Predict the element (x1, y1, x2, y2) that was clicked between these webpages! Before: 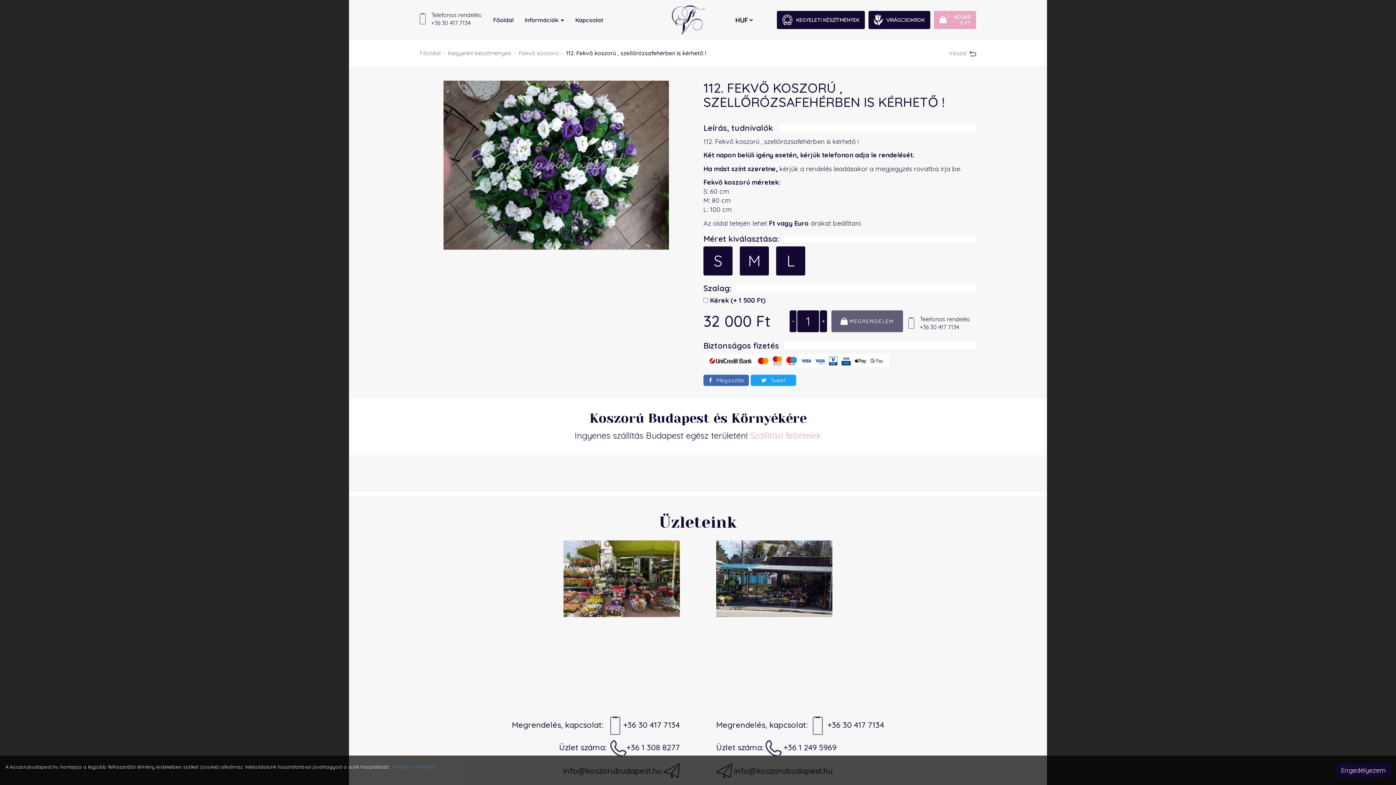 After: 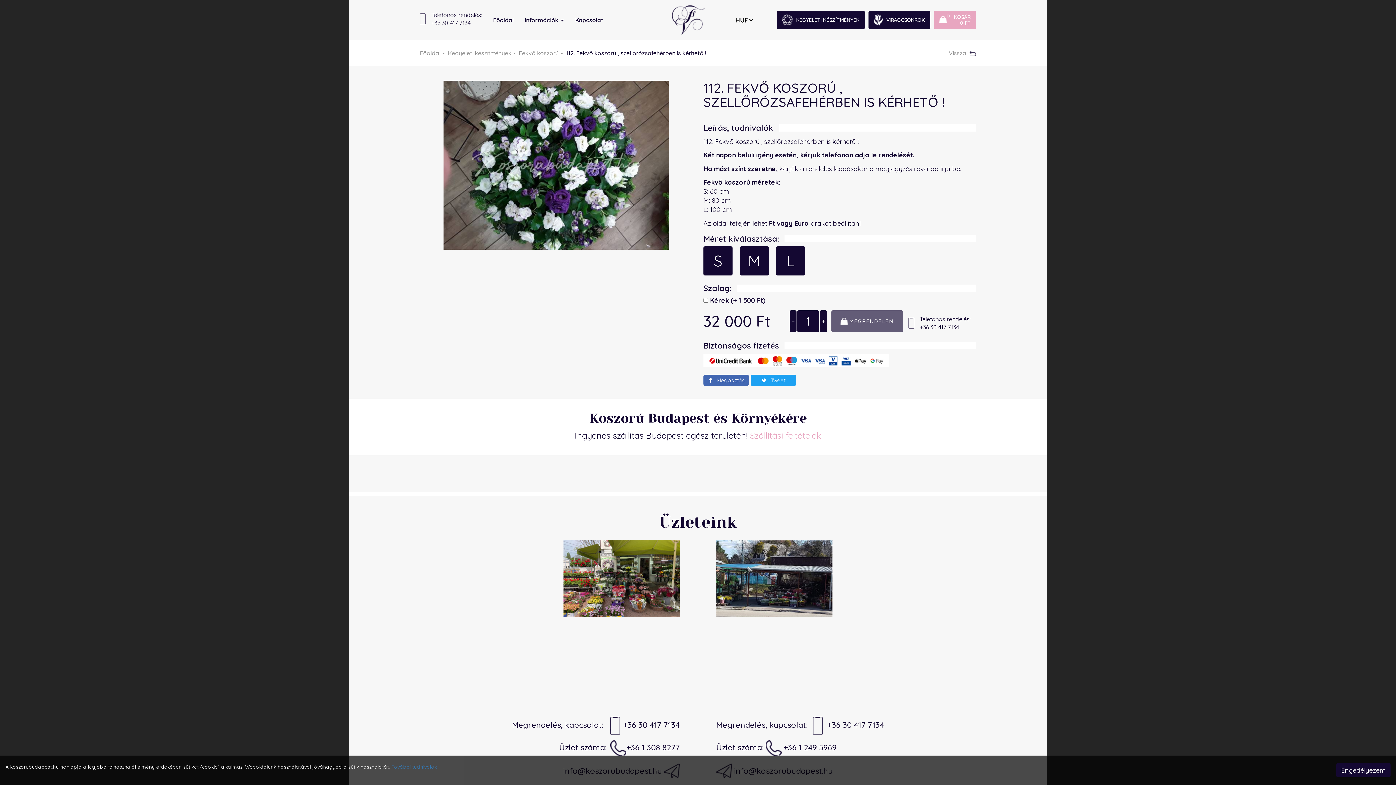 Action: label:    Tweet bbox: (750, 374, 796, 386)